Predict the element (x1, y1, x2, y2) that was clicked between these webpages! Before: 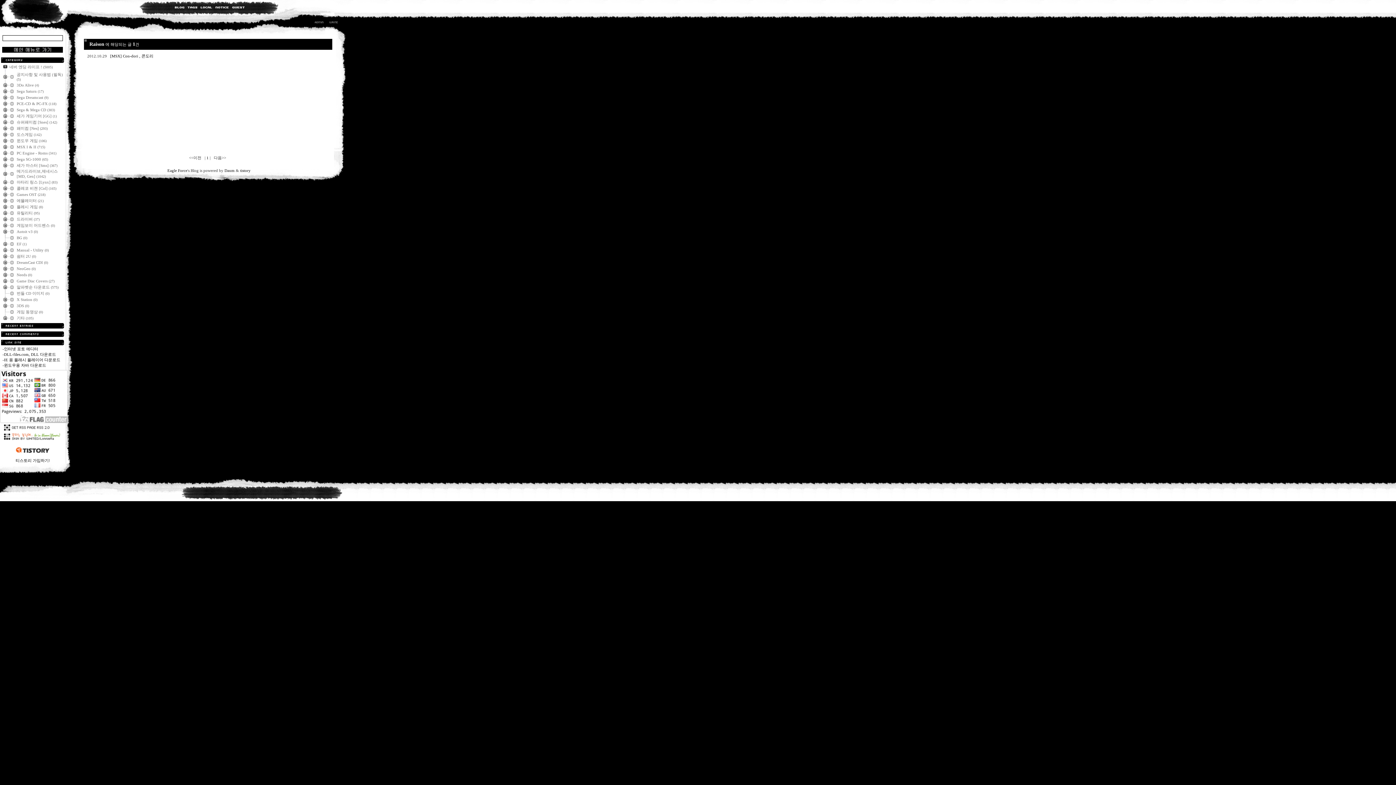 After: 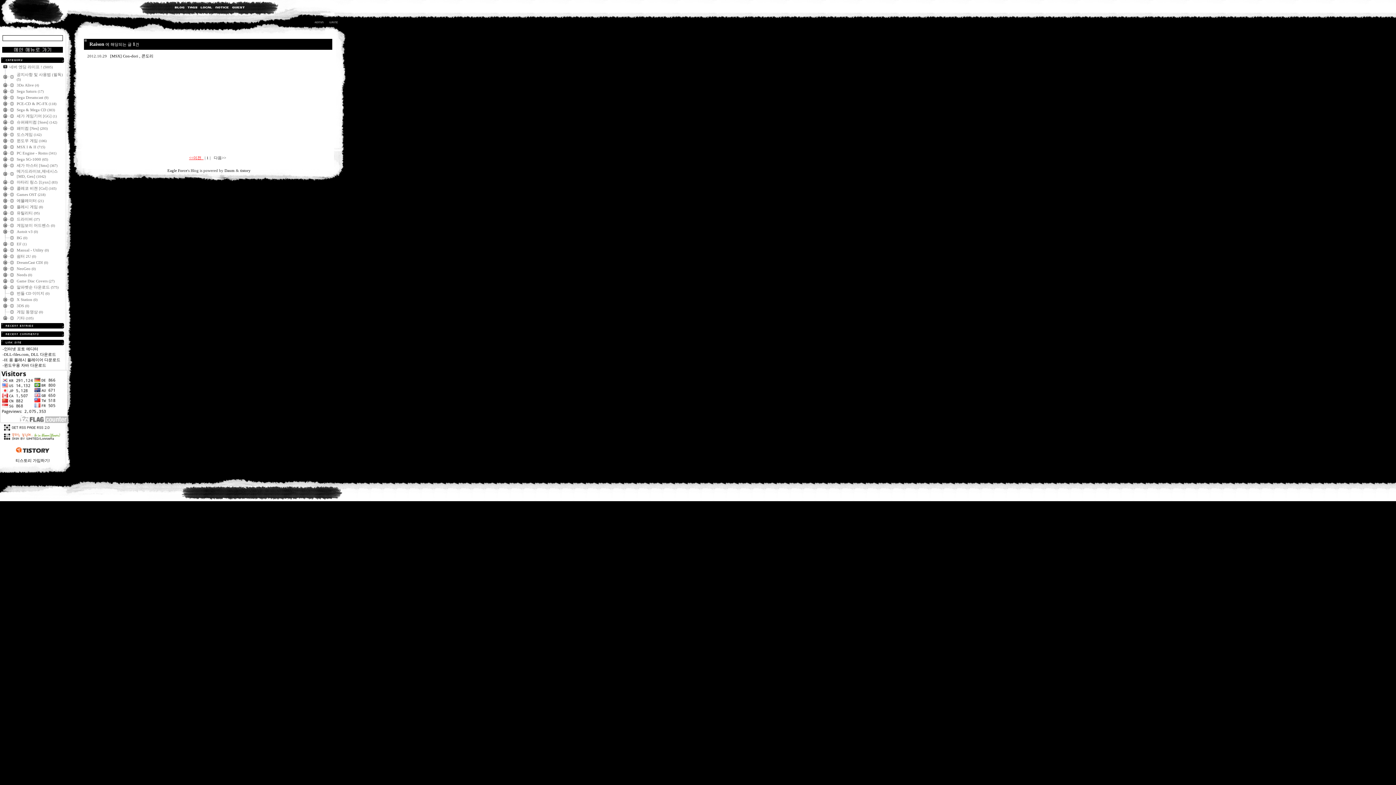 Action: label: <<이전   bbox: (189, 155, 203, 160)